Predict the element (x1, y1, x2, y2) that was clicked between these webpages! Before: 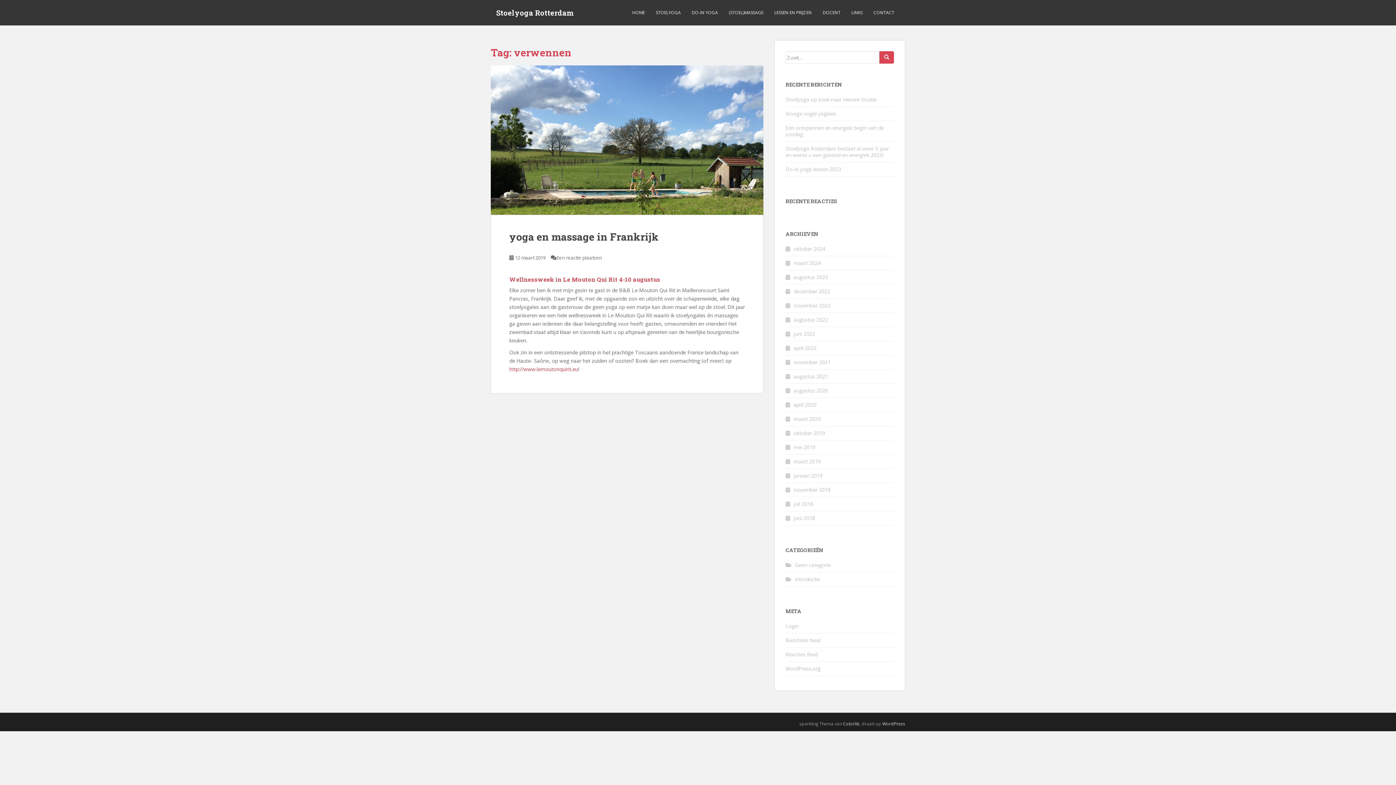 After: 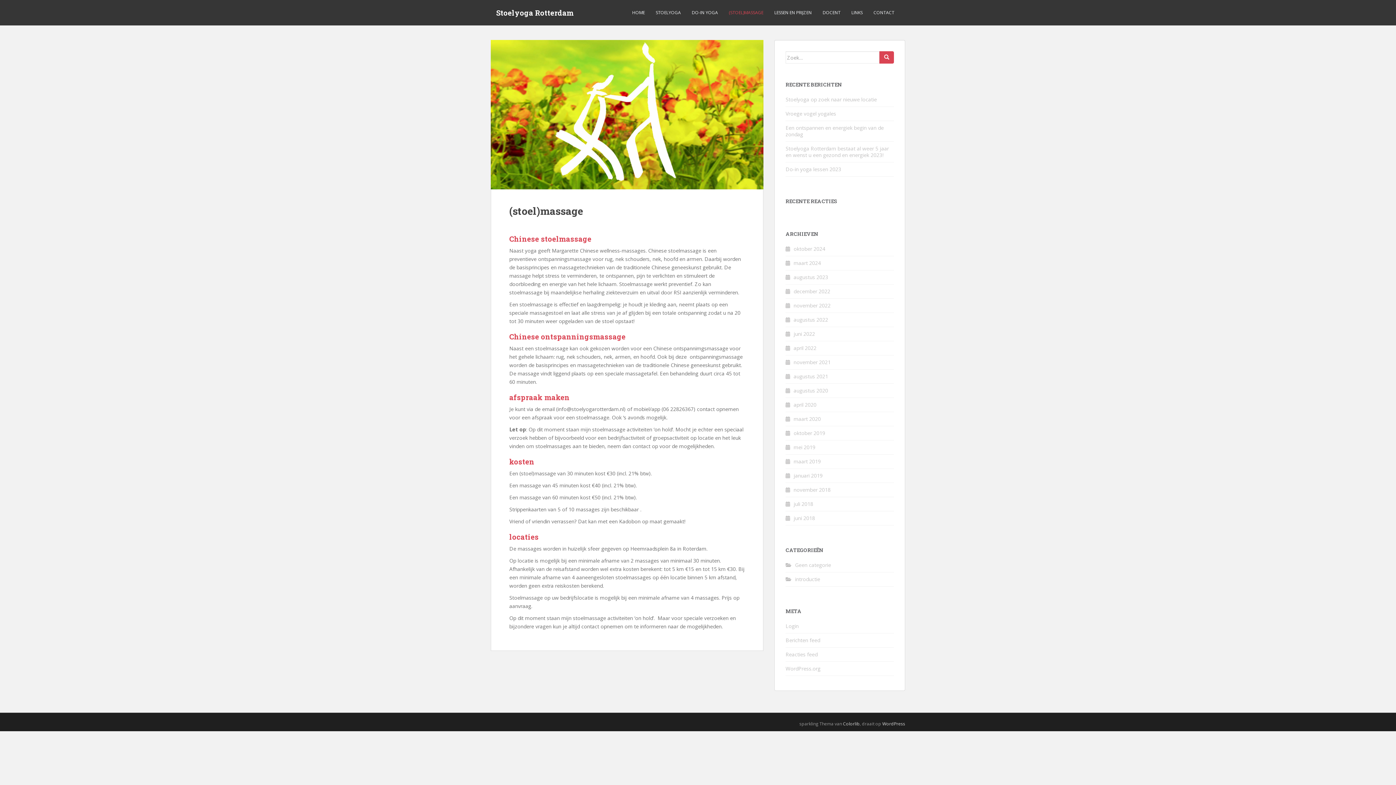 Action: label: (STOEL)MASSAGE bbox: (729, 5, 763, 20)